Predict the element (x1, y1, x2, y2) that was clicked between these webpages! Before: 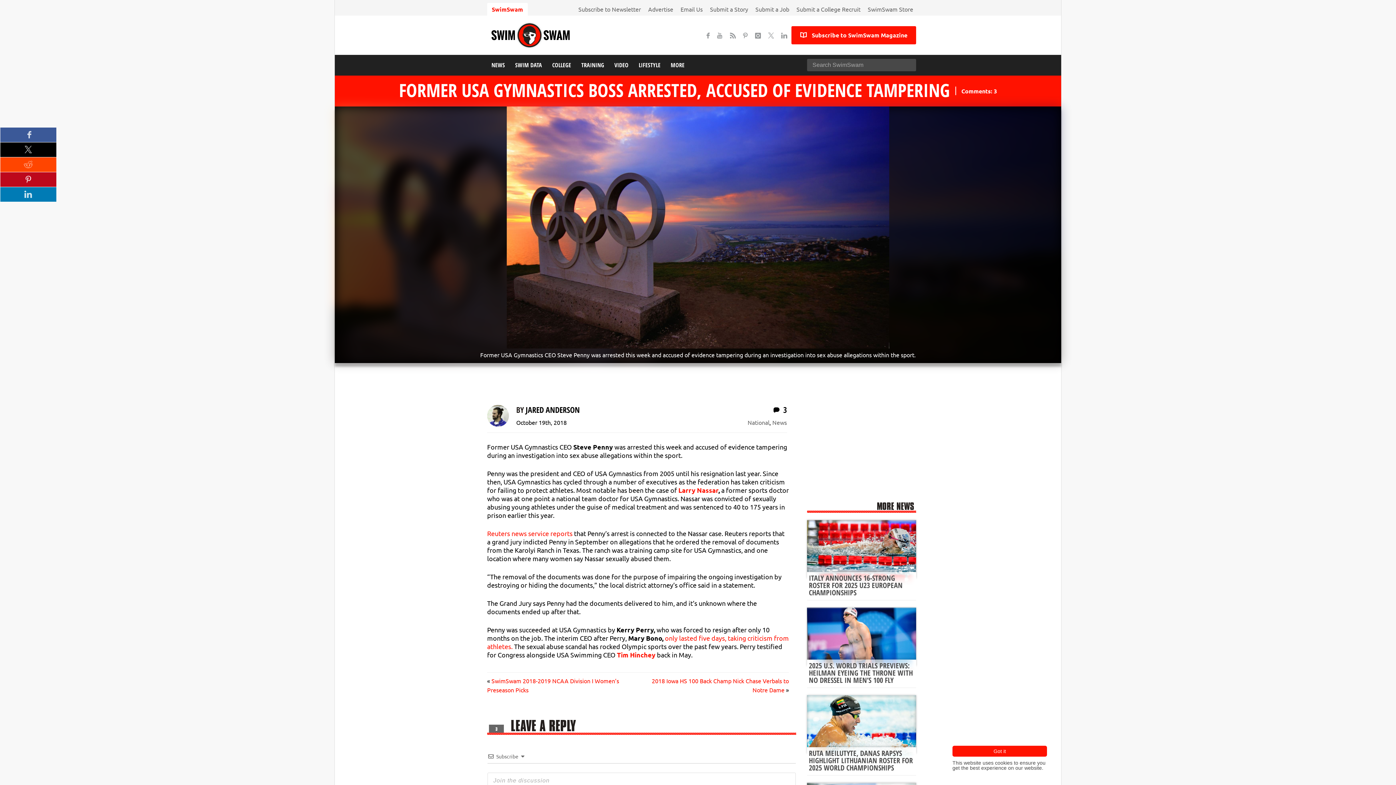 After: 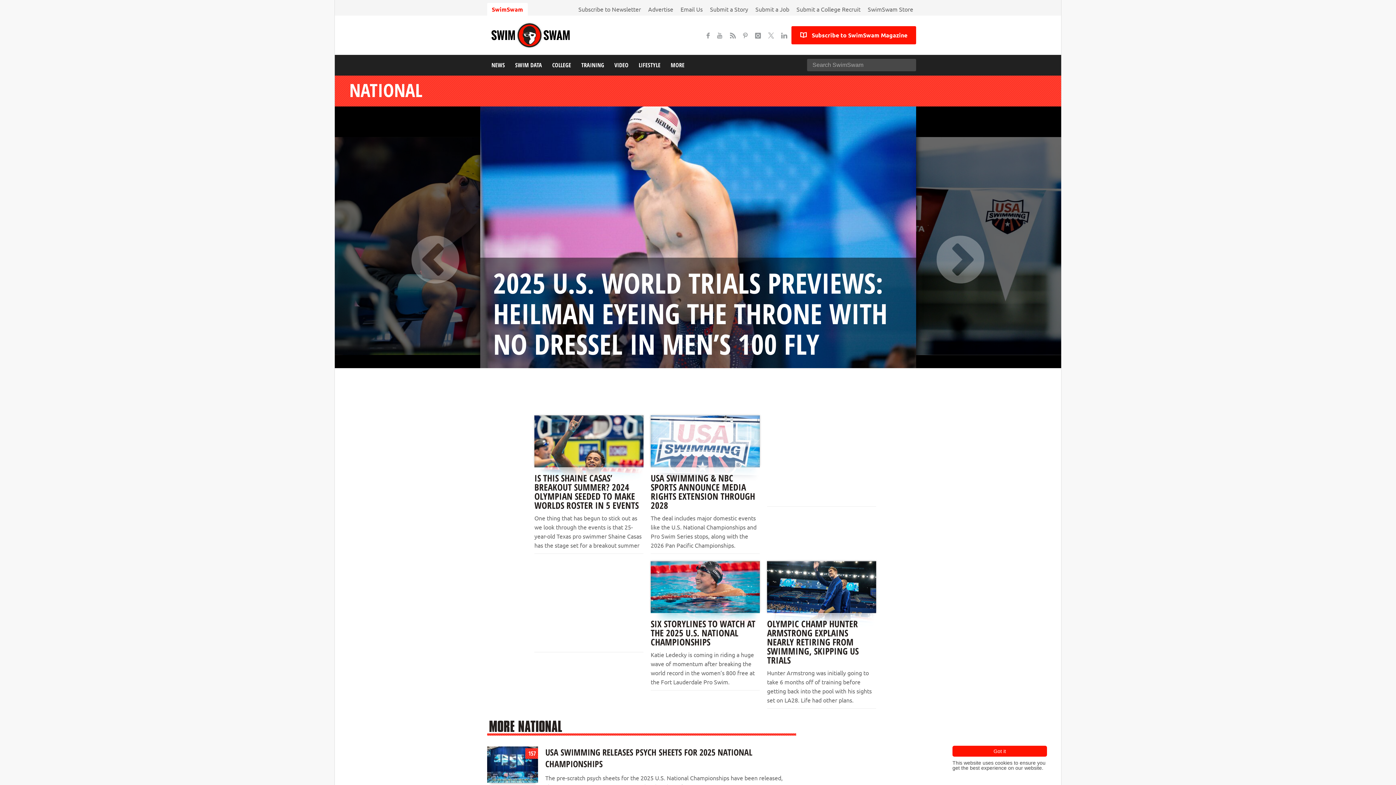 Action: bbox: (747, 418, 769, 426) label: National